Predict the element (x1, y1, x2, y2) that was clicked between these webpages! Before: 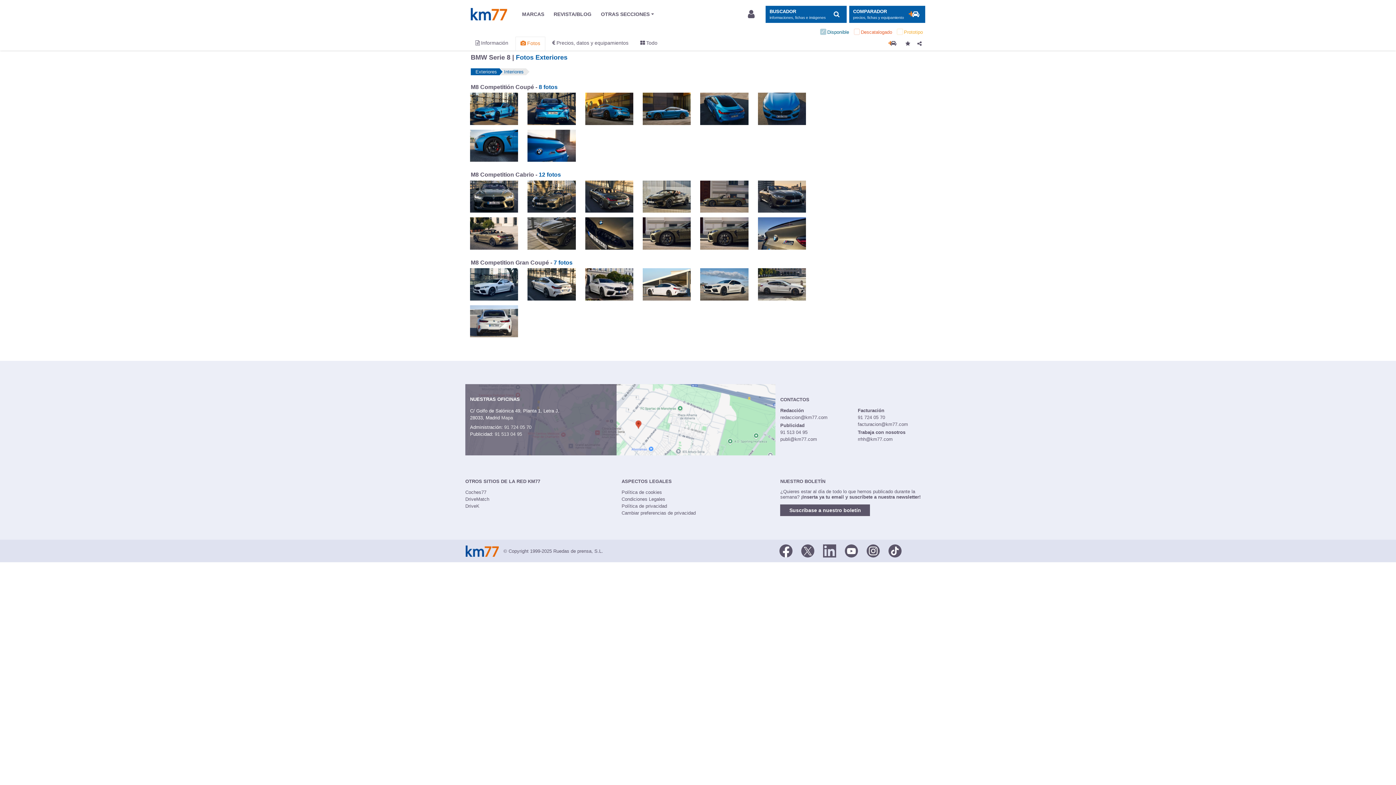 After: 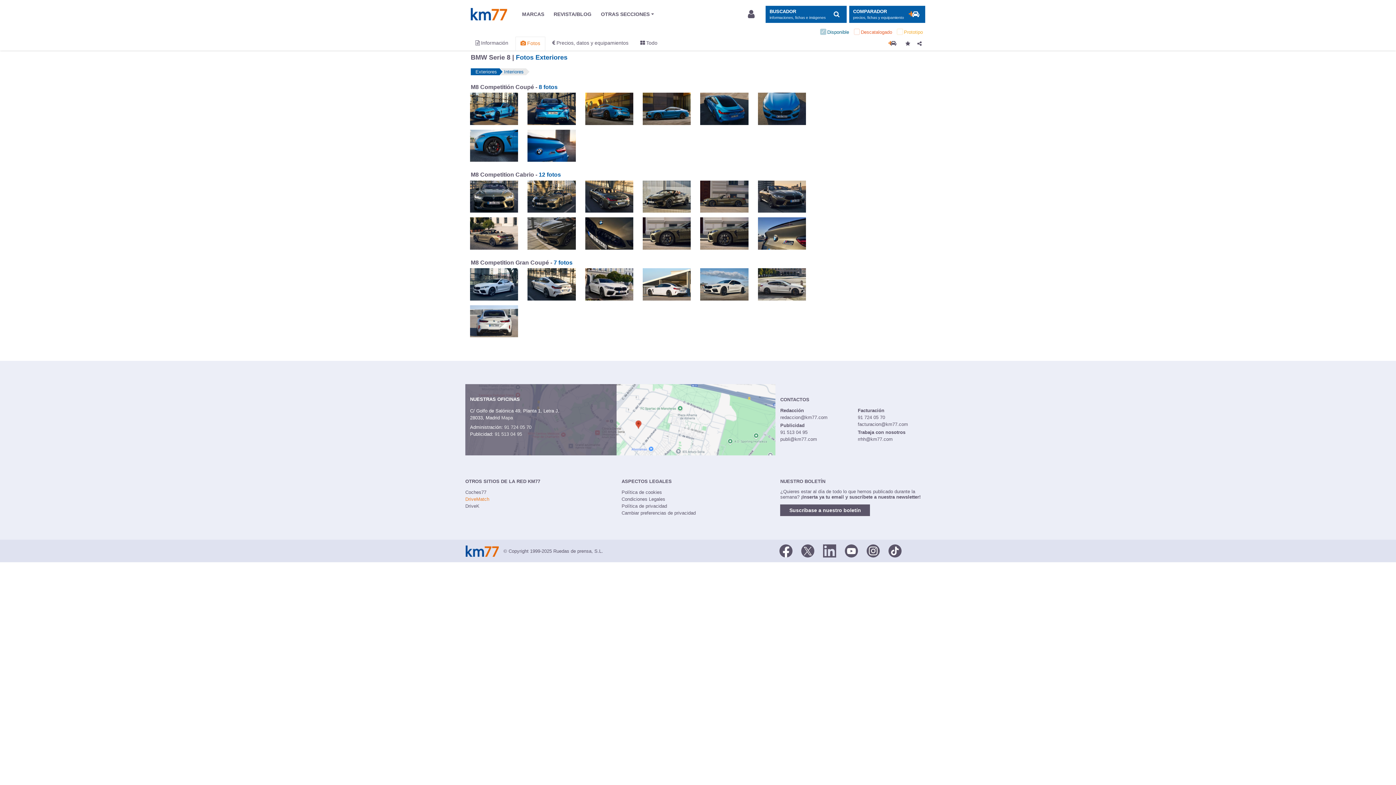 Action: bbox: (465, 496, 489, 502) label: DriveMatch